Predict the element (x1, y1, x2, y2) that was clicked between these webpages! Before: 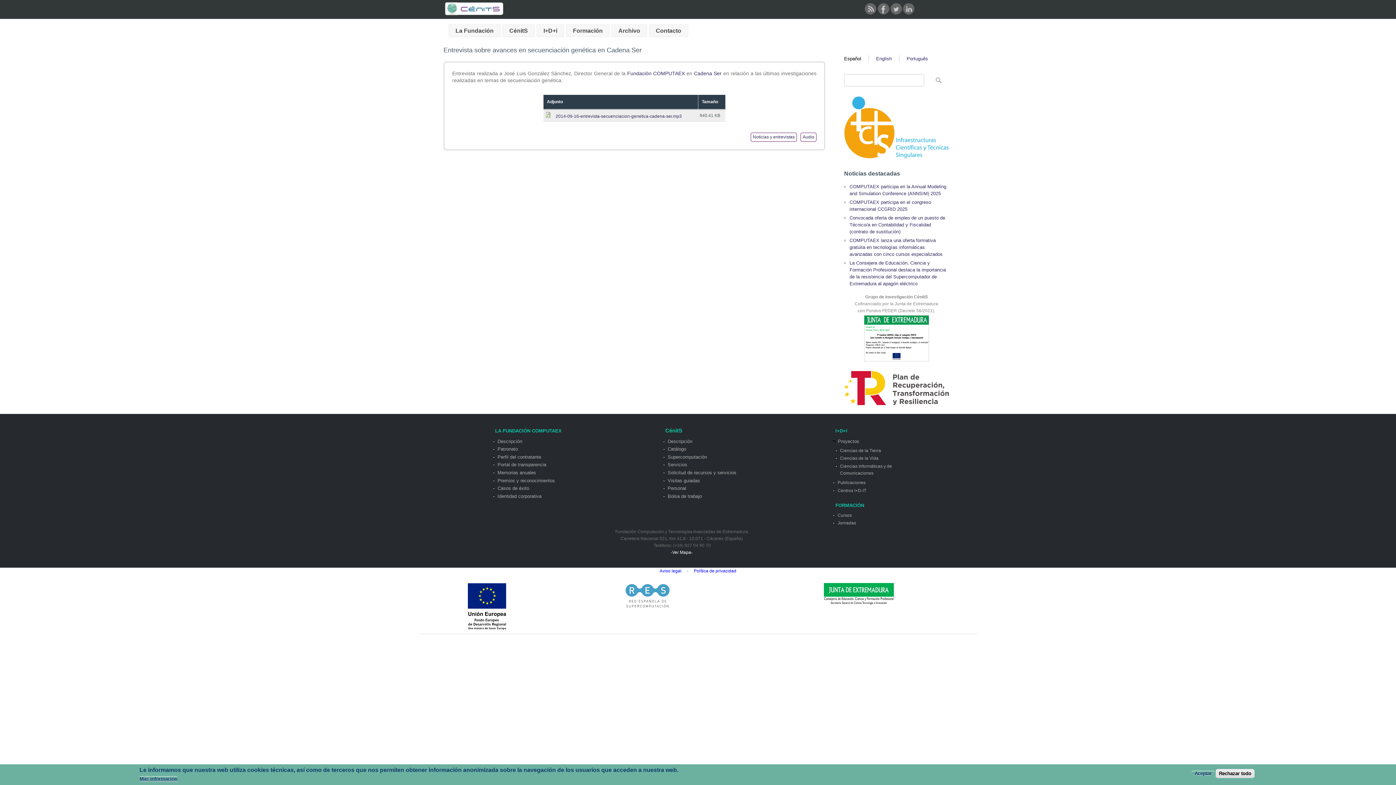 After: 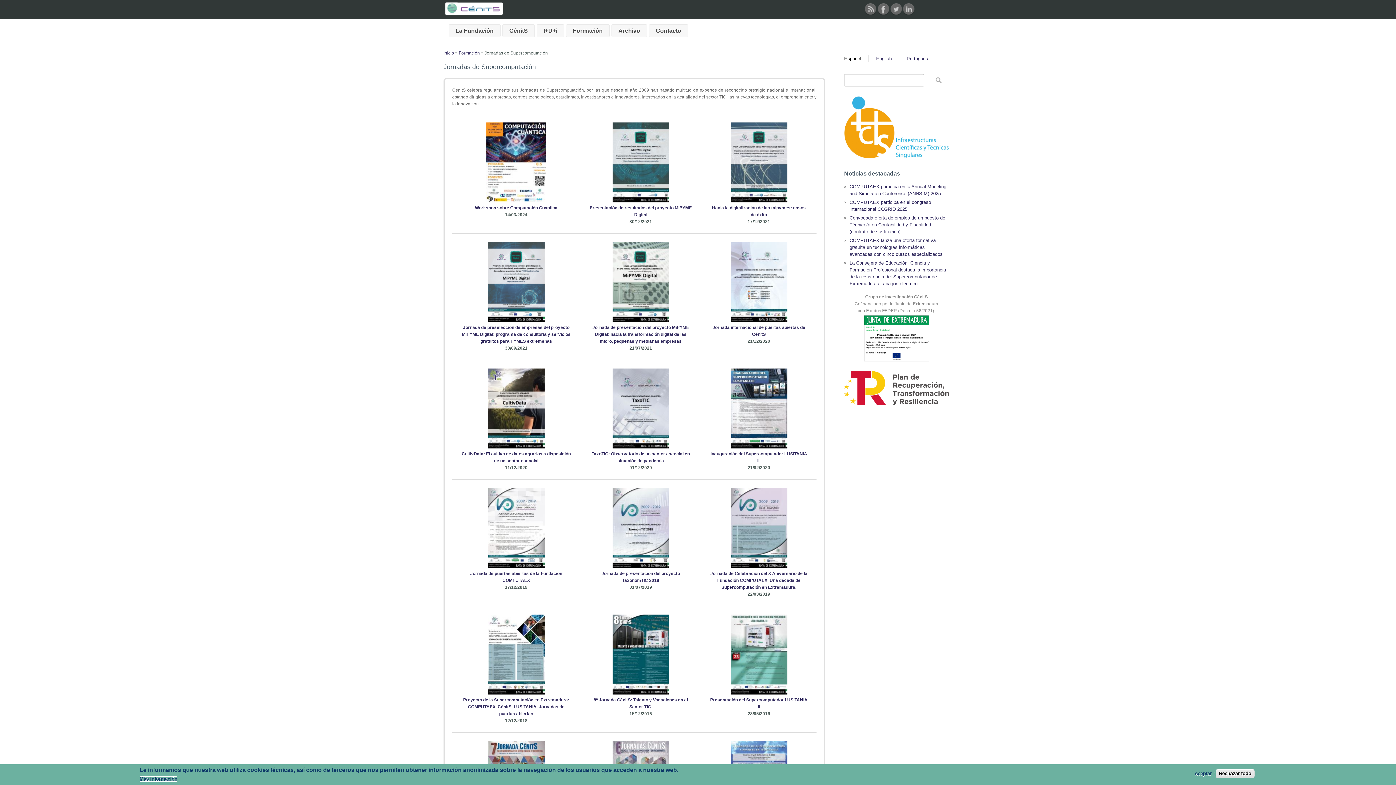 Action: bbox: (837, 520, 856, 525) label: Jornadas